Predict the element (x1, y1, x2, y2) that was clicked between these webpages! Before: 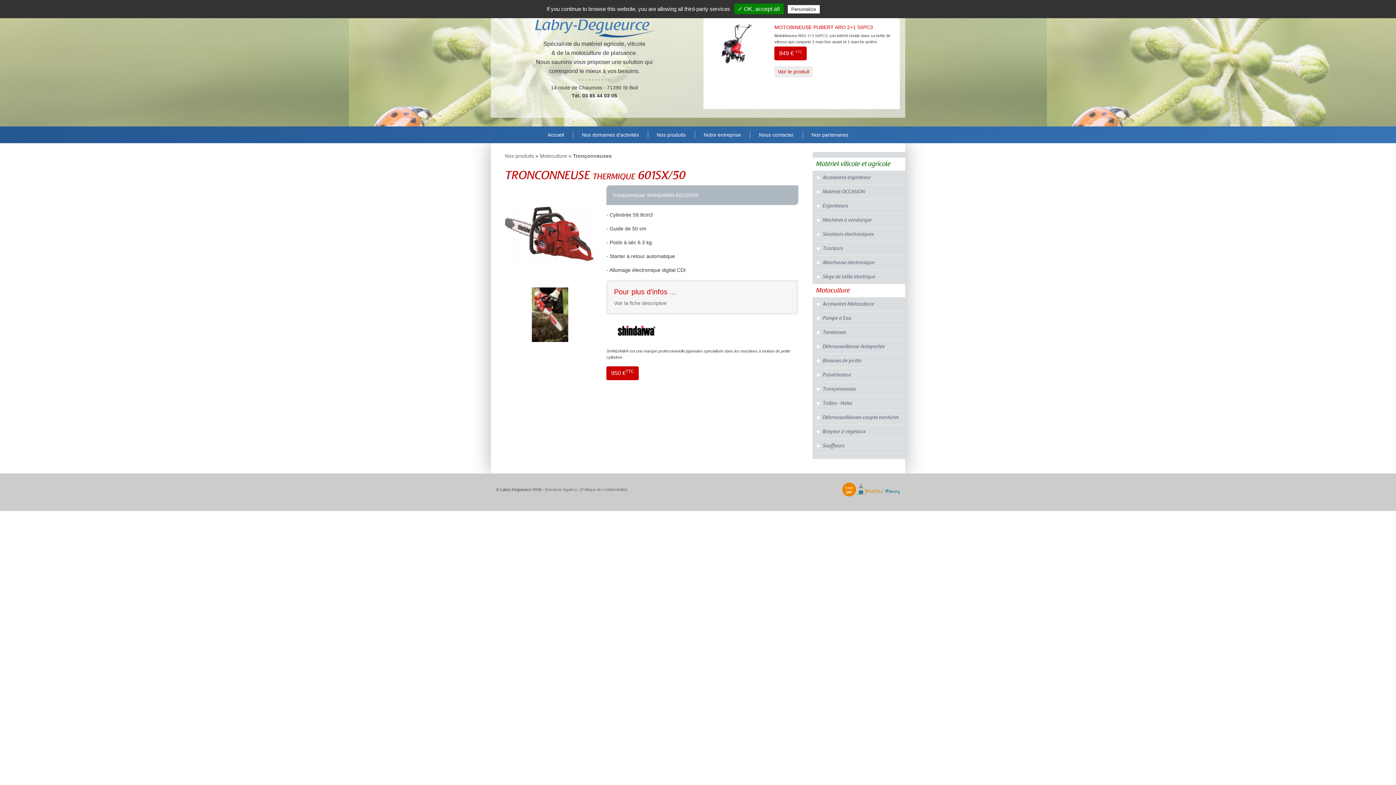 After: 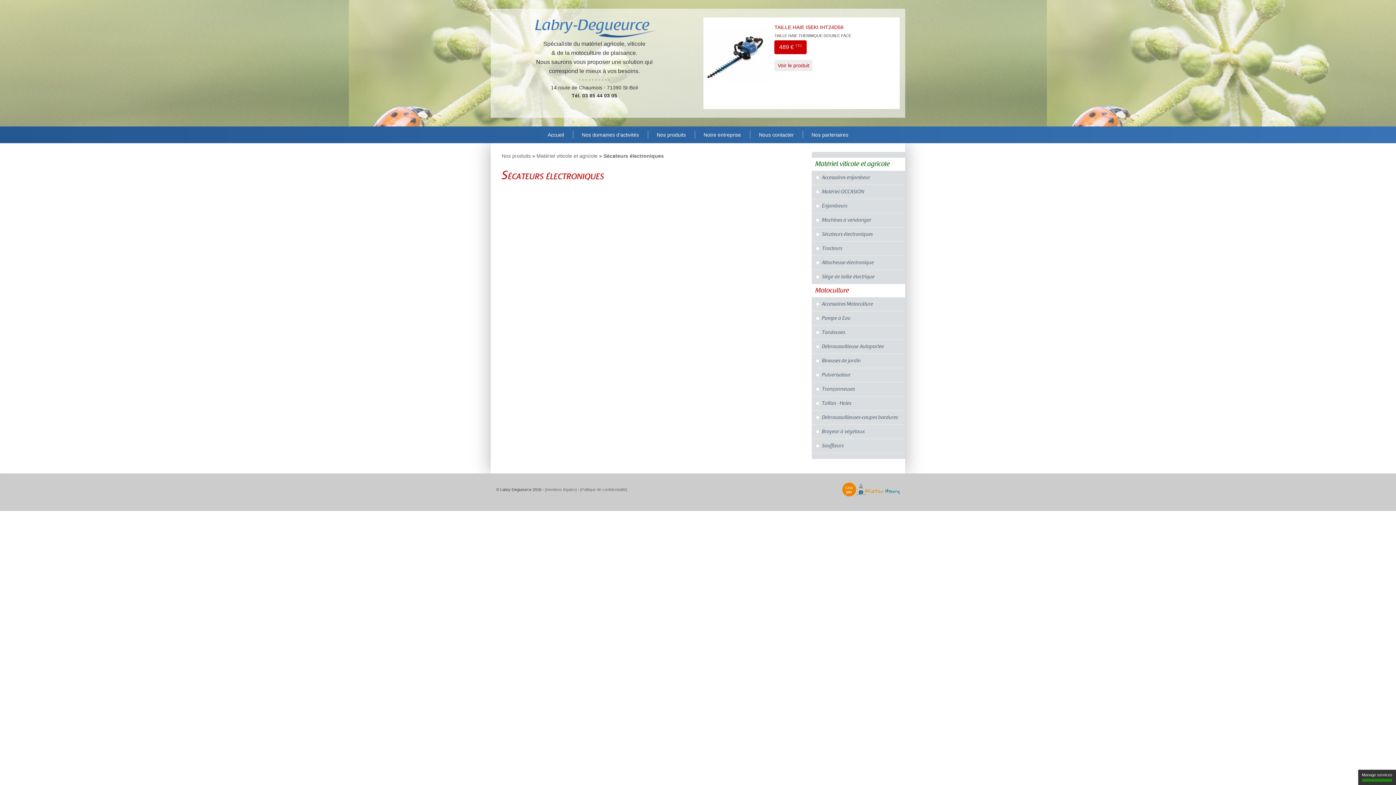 Action: label: Sécateurs électroniques bbox: (822, 231, 873, 237)